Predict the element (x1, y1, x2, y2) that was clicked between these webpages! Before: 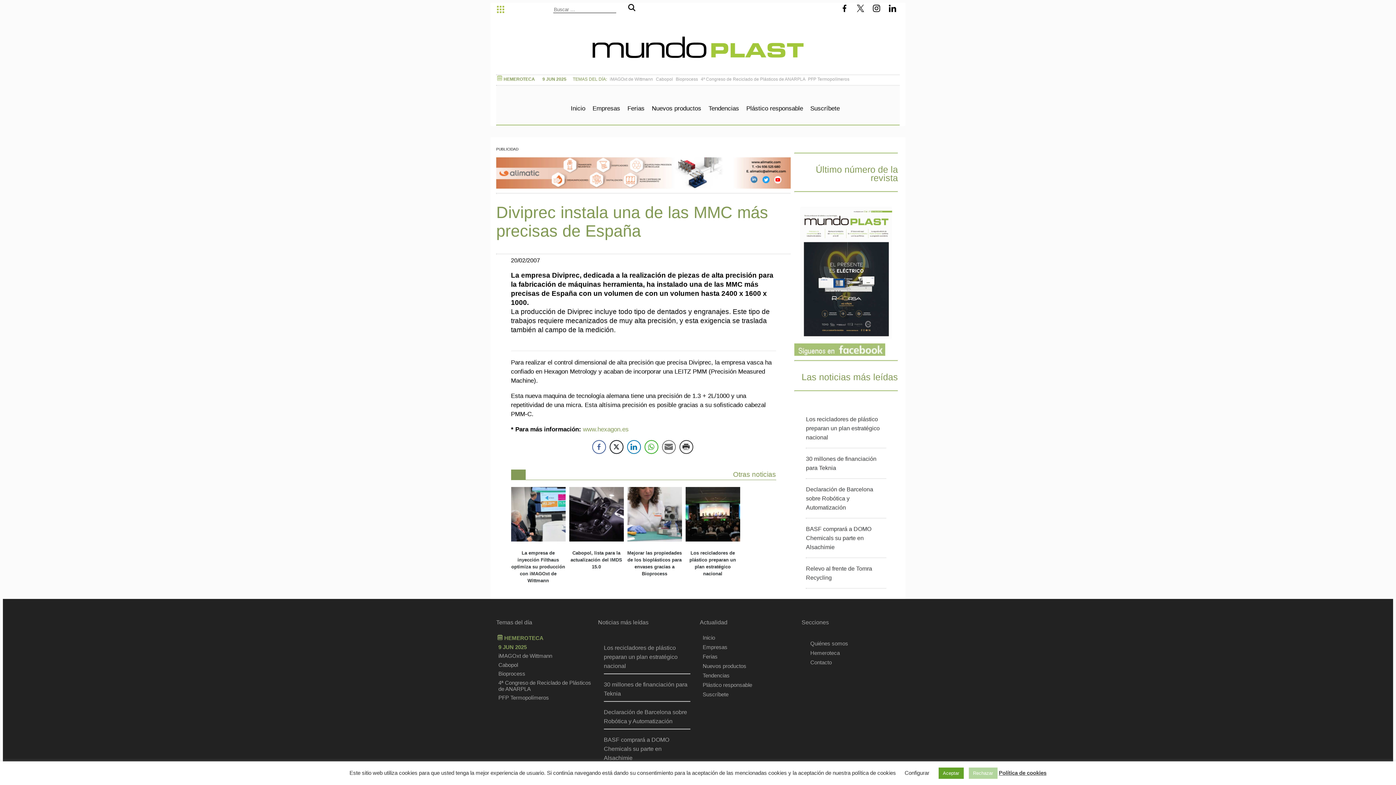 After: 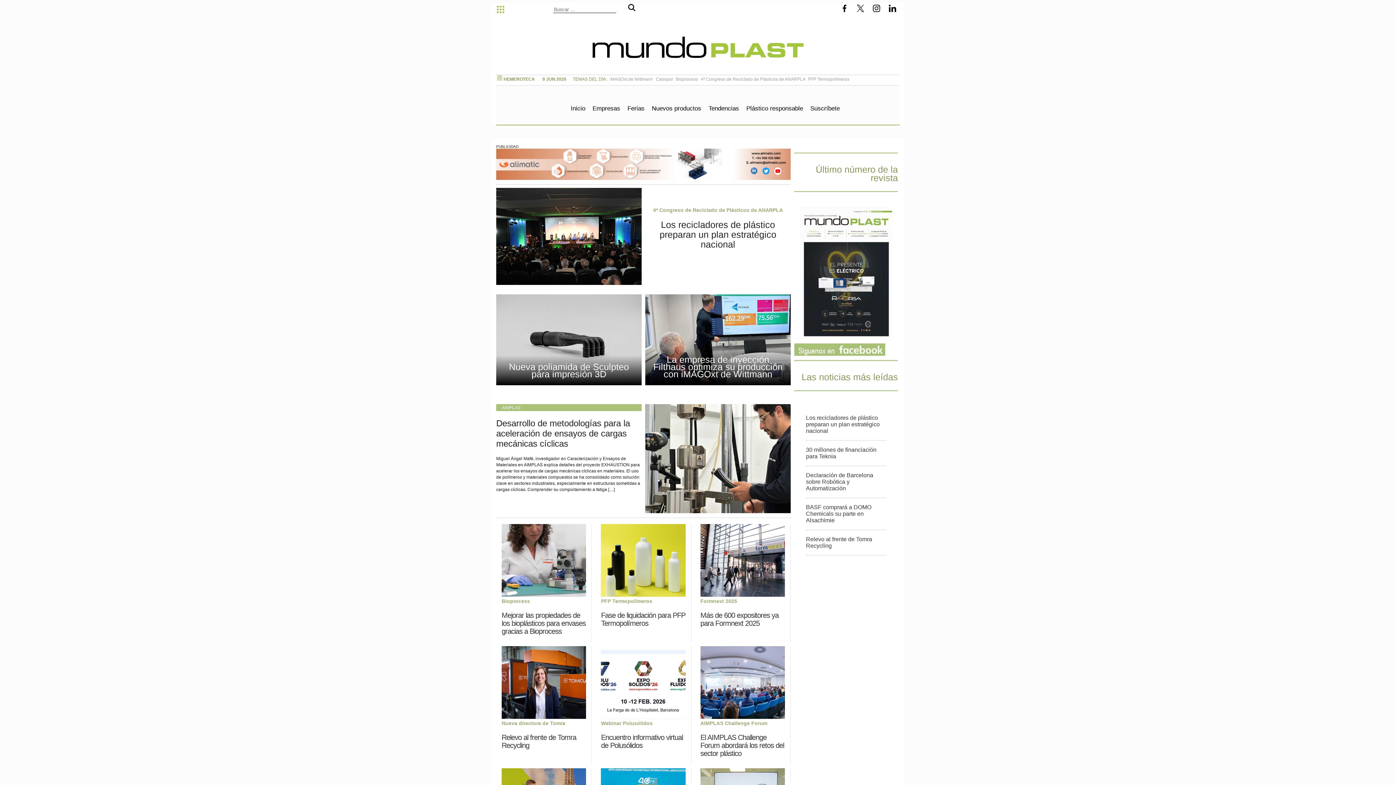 Action: label: Inicio bbox: (570, 103, 585, 111)